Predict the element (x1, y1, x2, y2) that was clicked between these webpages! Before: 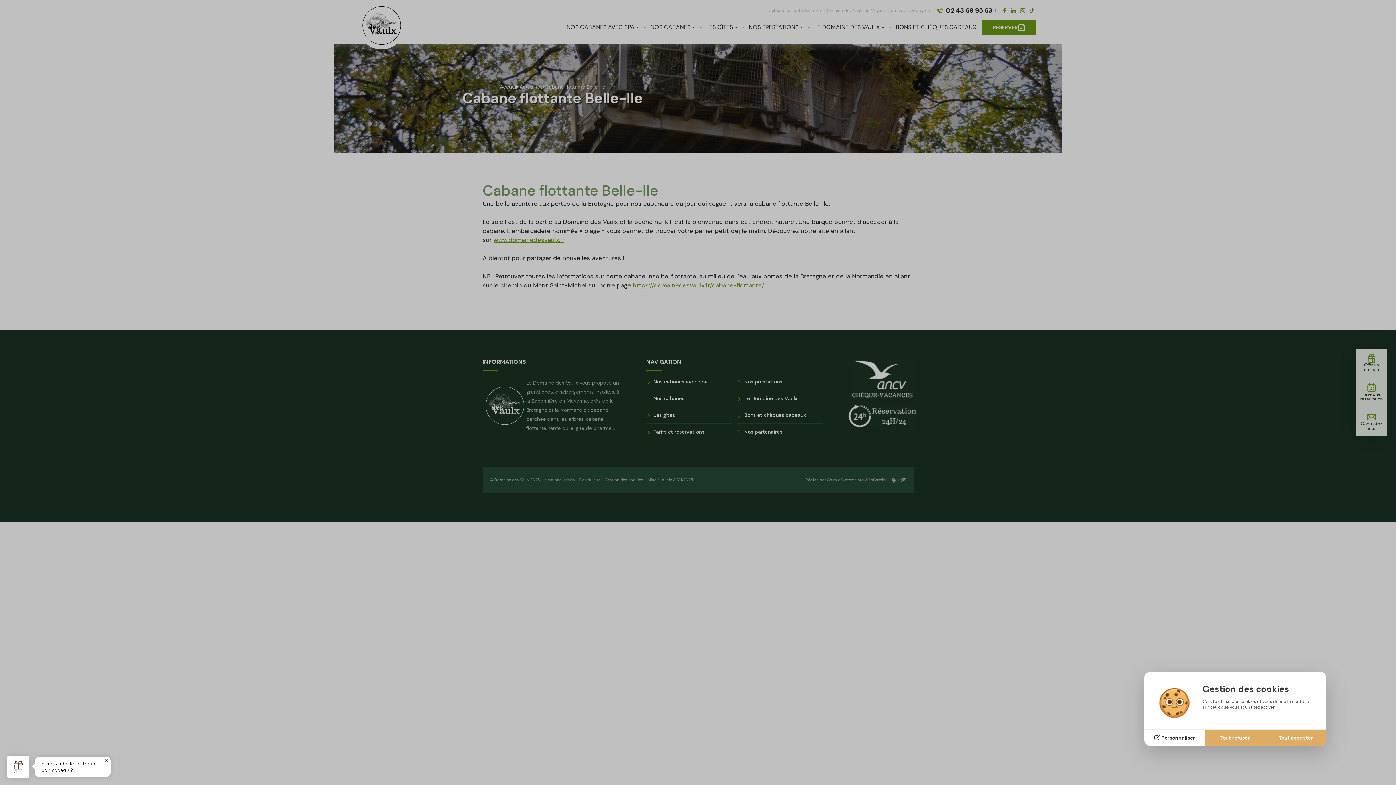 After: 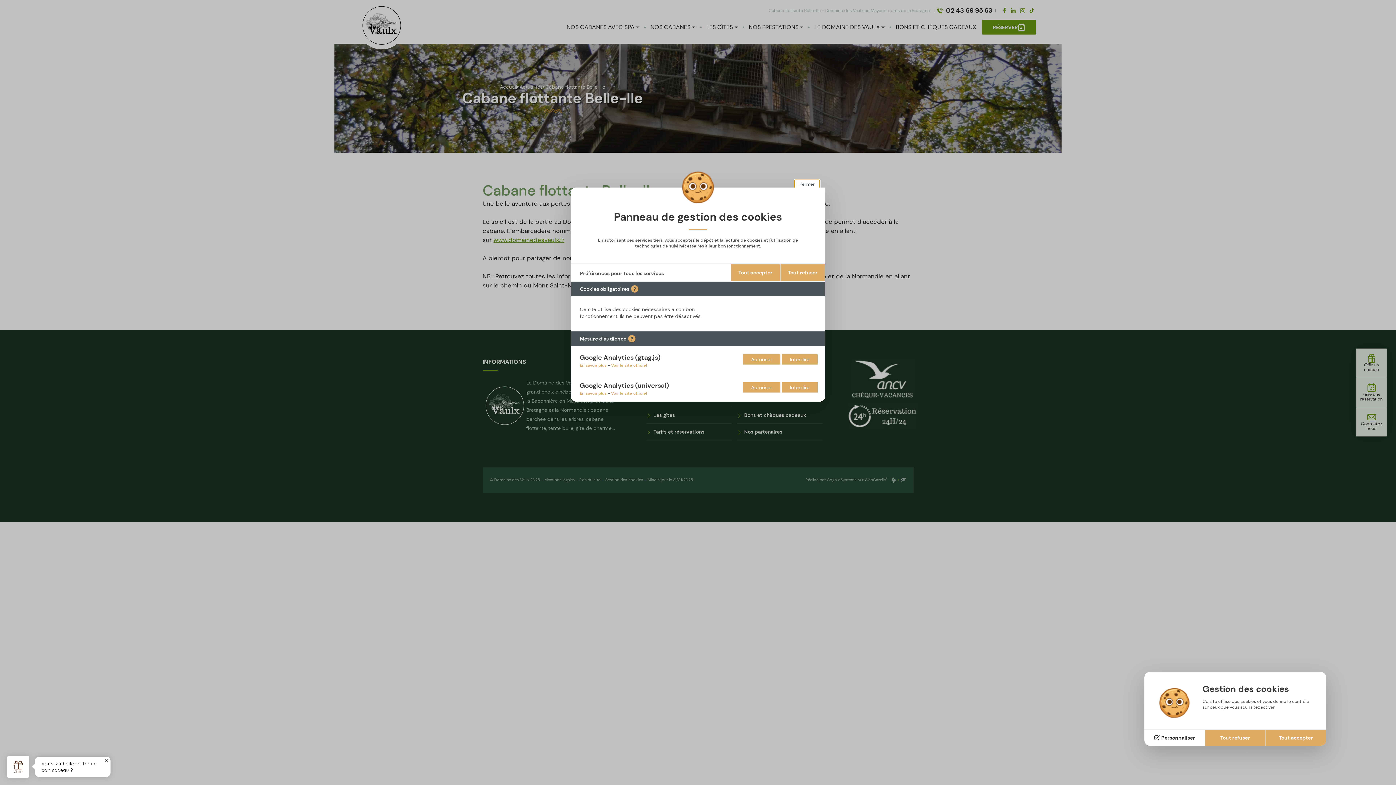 Action: label: Personnaliser (fenêtre modale) bbox: (1144, 729, 1205, 746)